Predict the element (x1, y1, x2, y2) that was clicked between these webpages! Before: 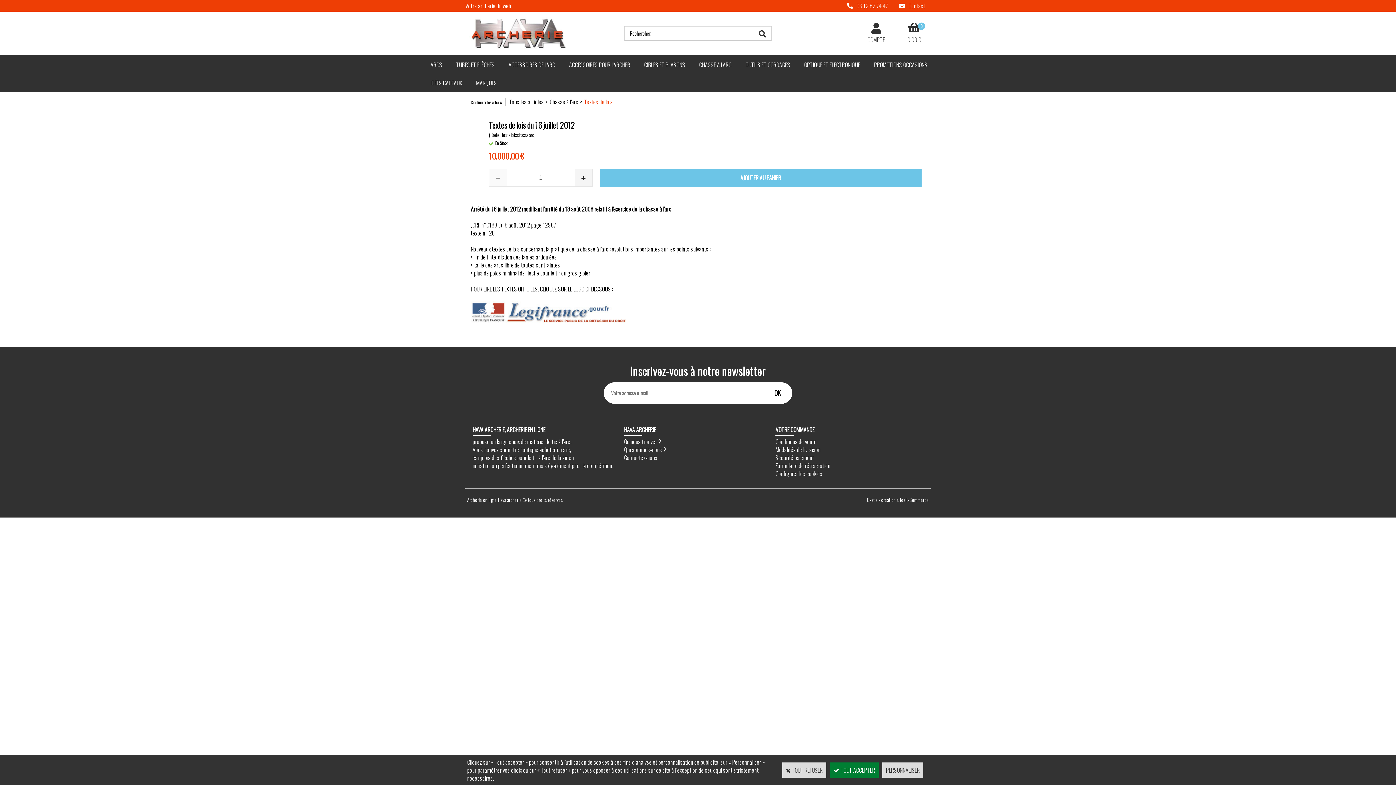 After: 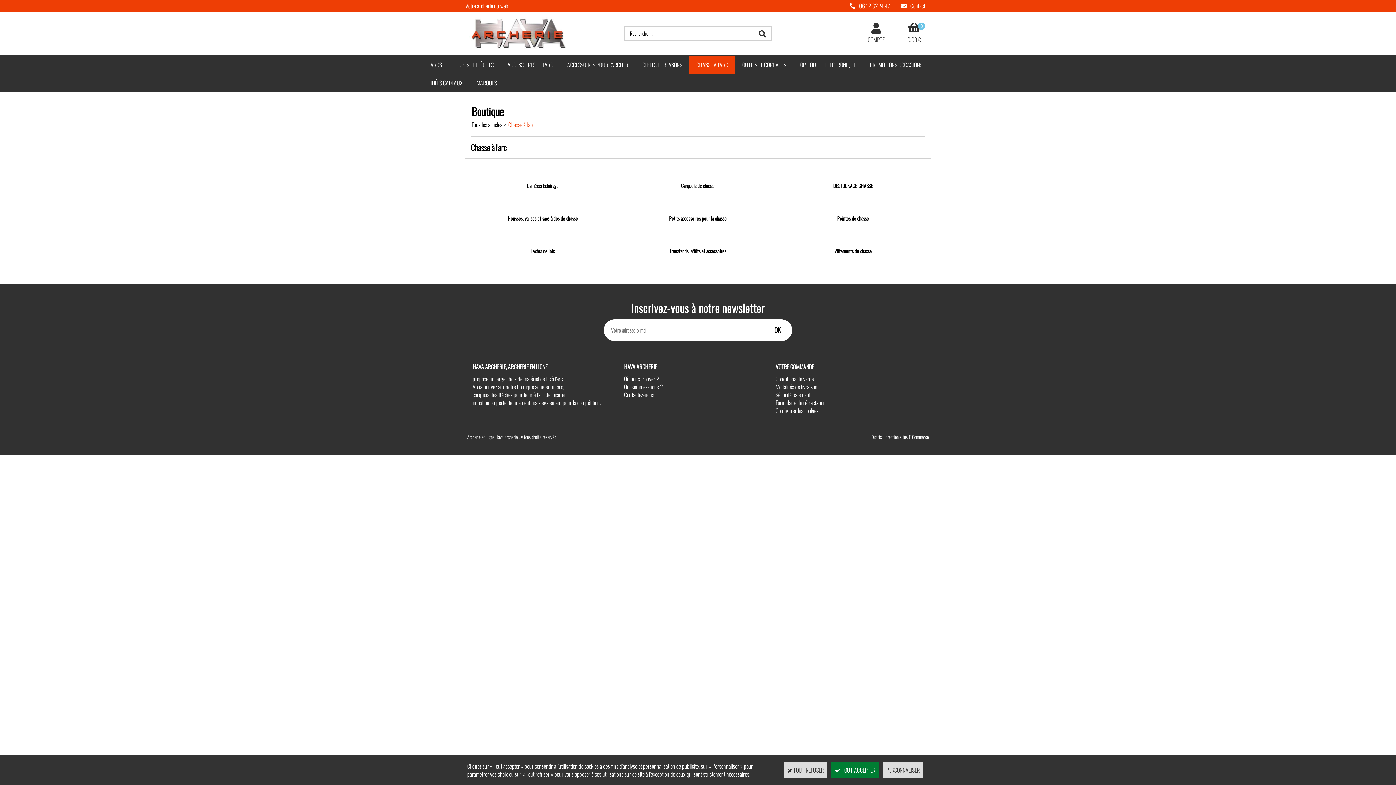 Action: bbox: (549, 97, 578, 106) label: Chasse à l'arc